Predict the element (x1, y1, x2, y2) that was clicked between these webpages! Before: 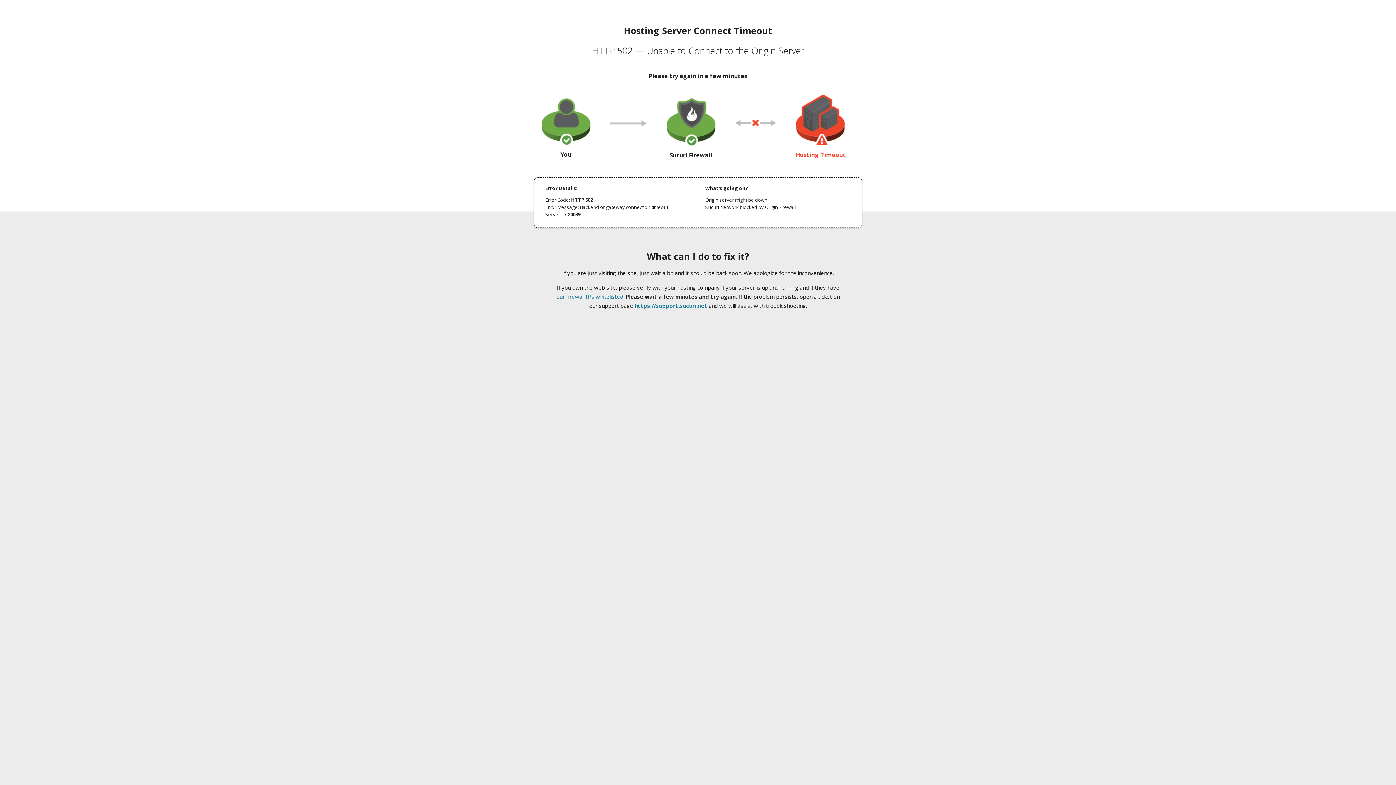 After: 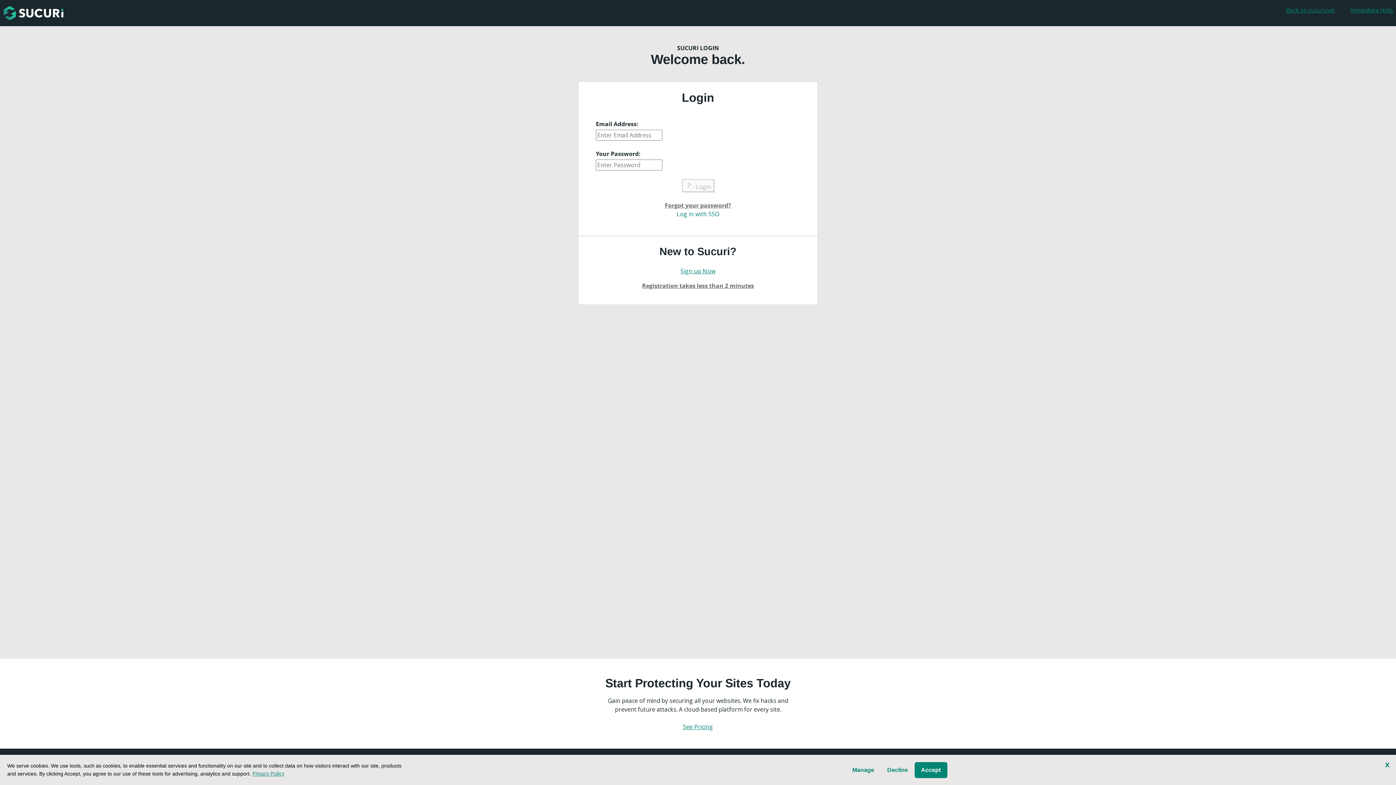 Action: bbox: (634, 302, 707, 309) label: https://support.sucuri.net